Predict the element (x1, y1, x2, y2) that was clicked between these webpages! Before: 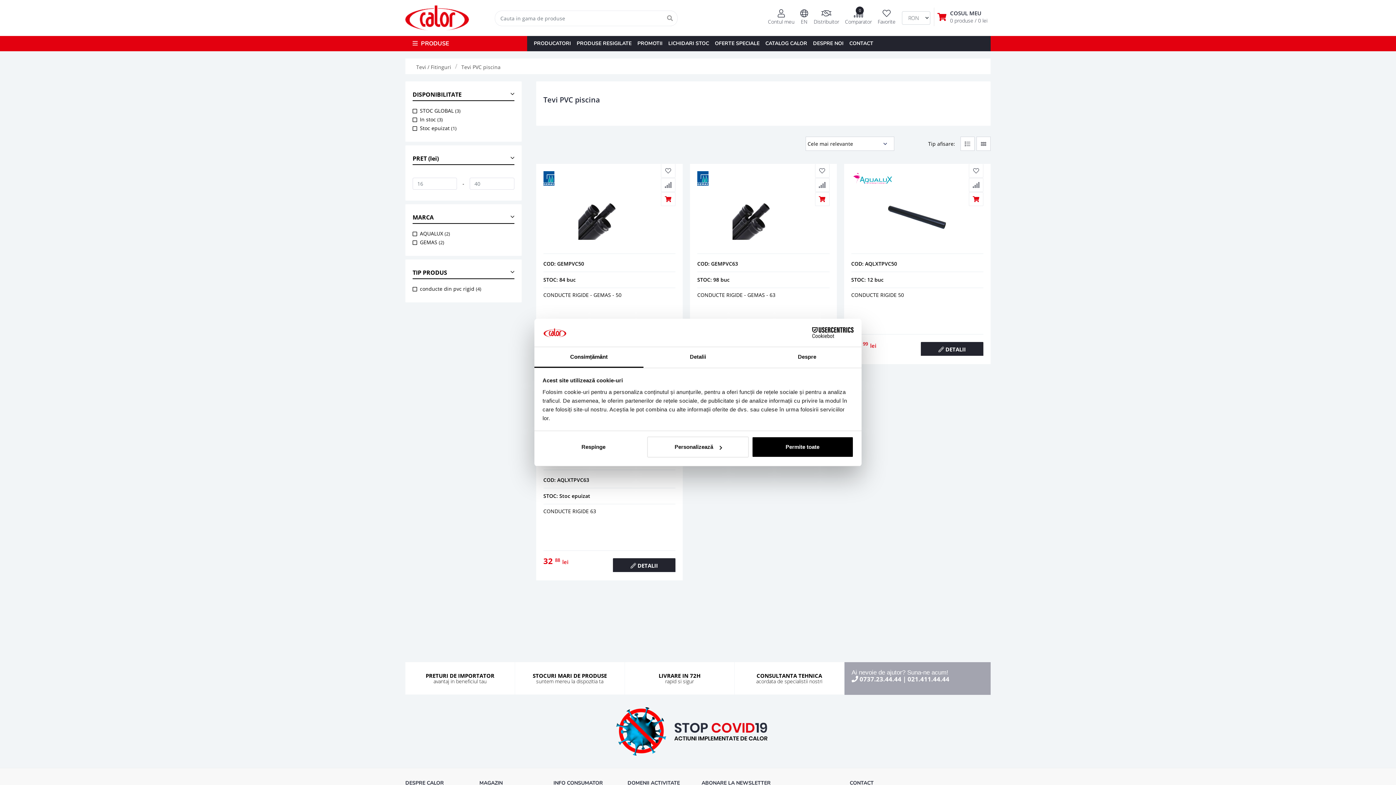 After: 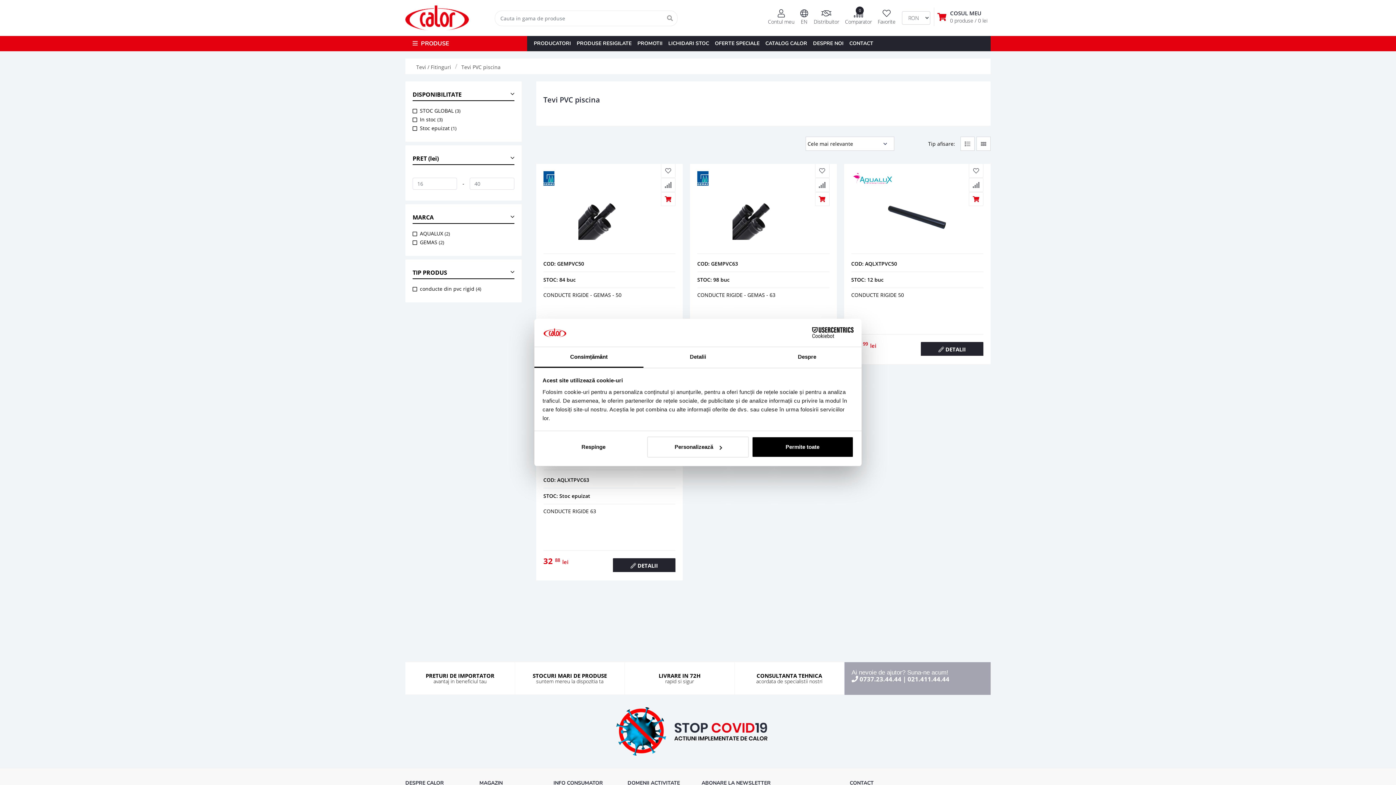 Action: label: STOCURI MARI DE PRODUSE
suntem mereu la dispozitia ta bbox: (532, 673, 607, 684)